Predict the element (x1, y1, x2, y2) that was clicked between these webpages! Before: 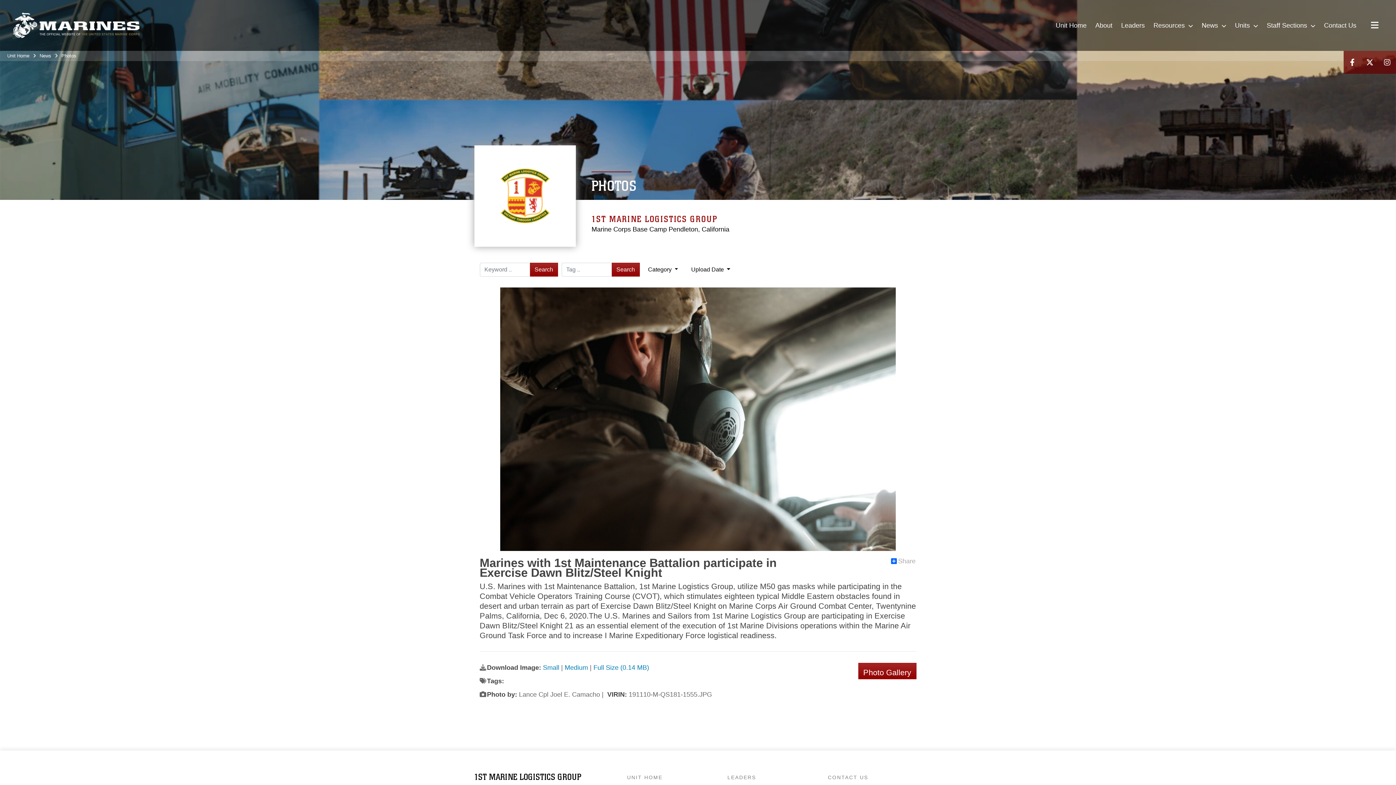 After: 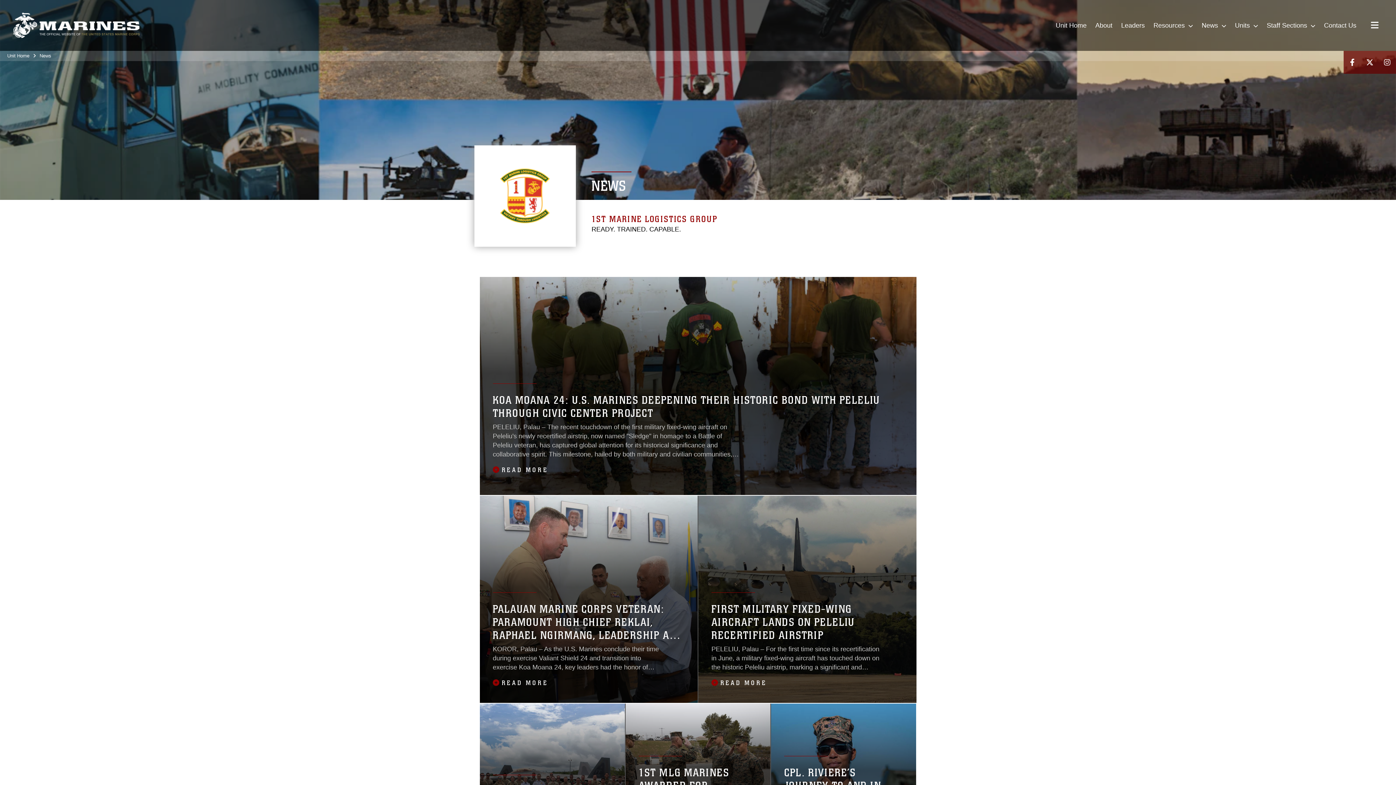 Action: bbox: (39, 53, 51, 58) label: News